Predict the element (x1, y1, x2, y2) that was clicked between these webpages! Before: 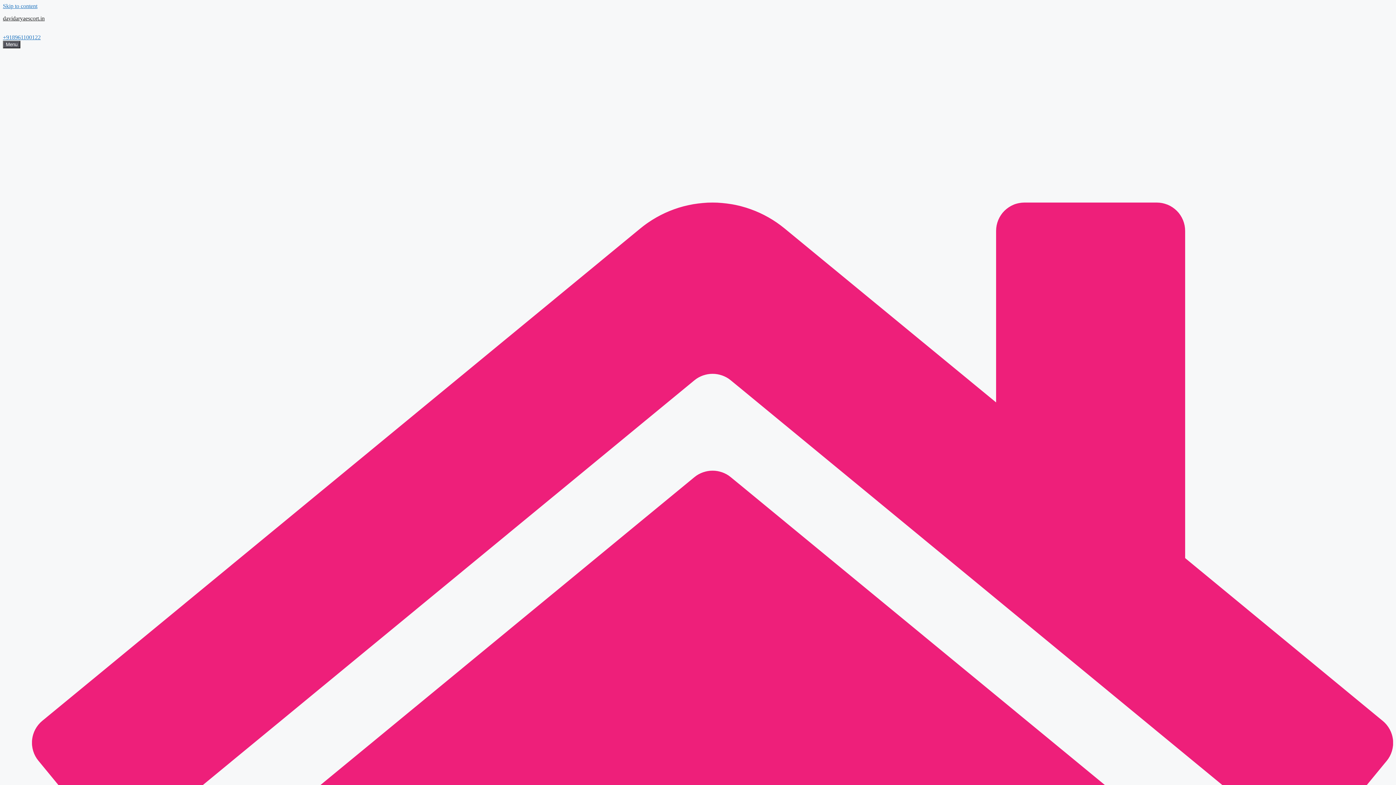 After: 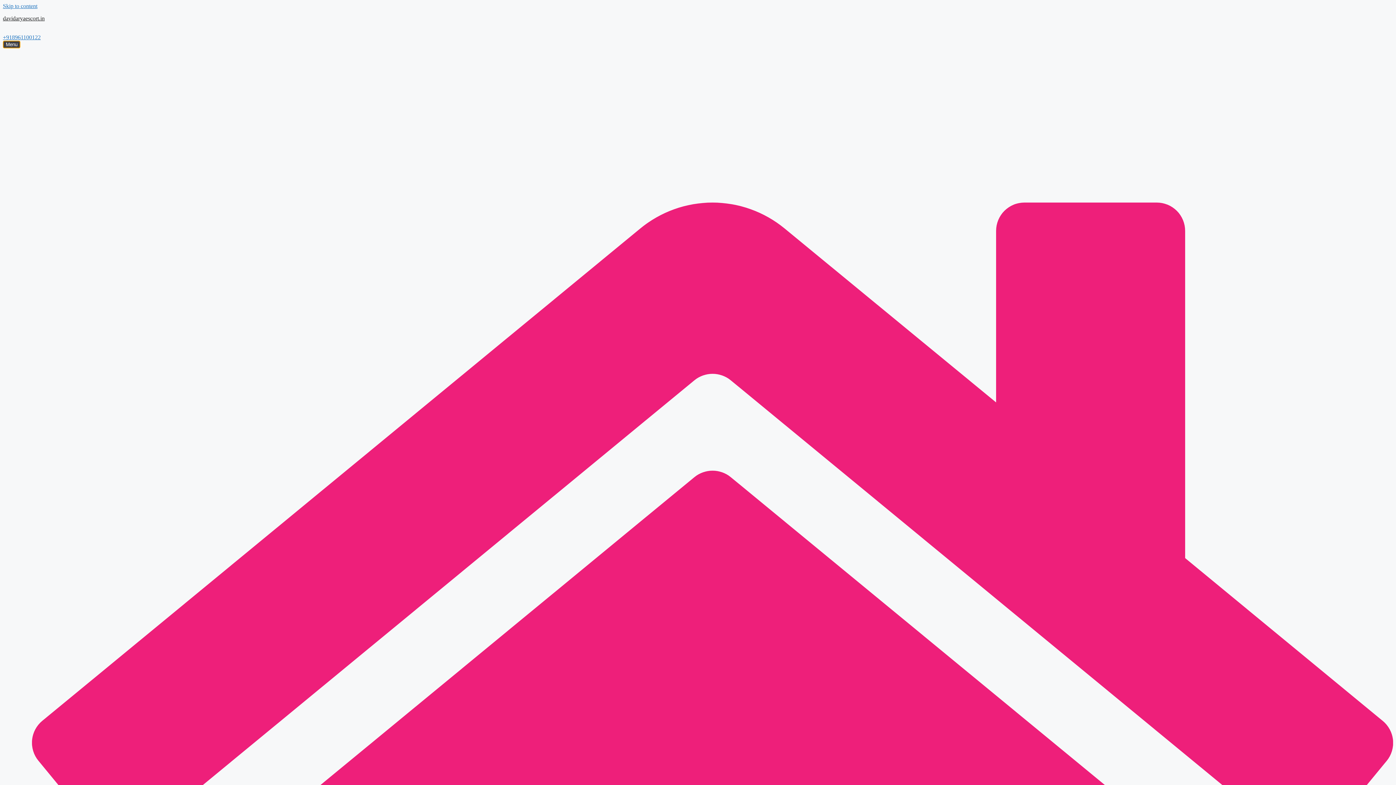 Action: label: Menu bbox: (2, 40, 20, 48)